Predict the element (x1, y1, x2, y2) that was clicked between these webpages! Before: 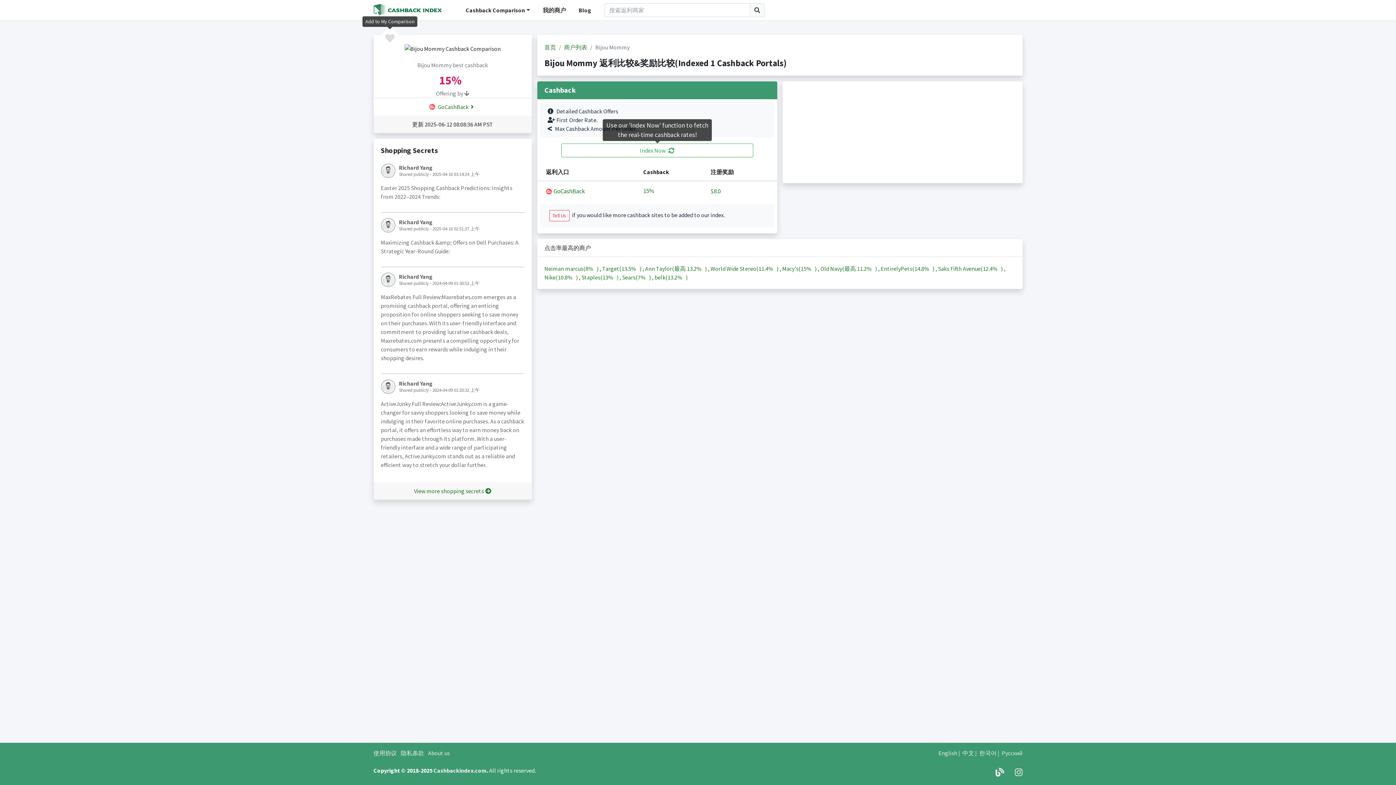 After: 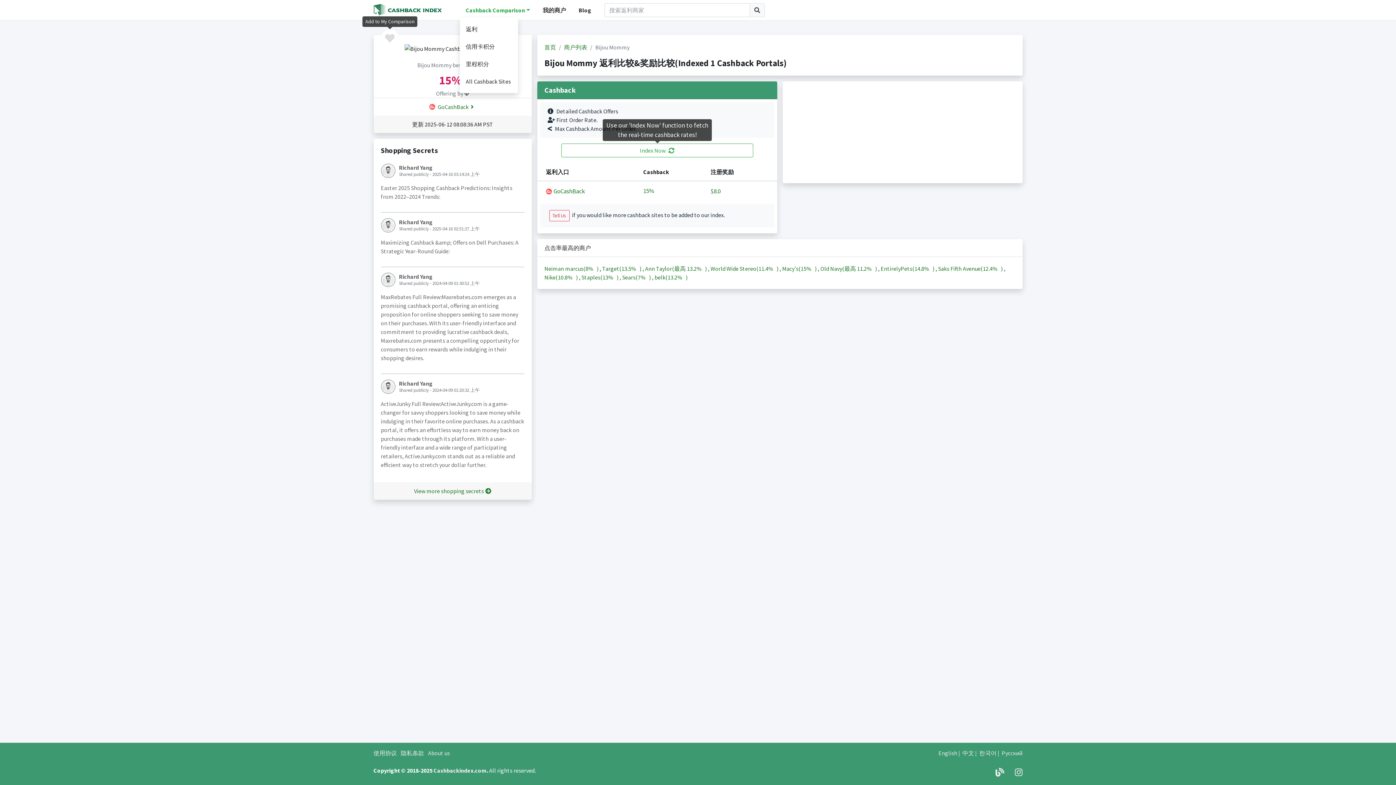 Action: label: Cashback Comparison bbox: (460, 2, 535, 17)